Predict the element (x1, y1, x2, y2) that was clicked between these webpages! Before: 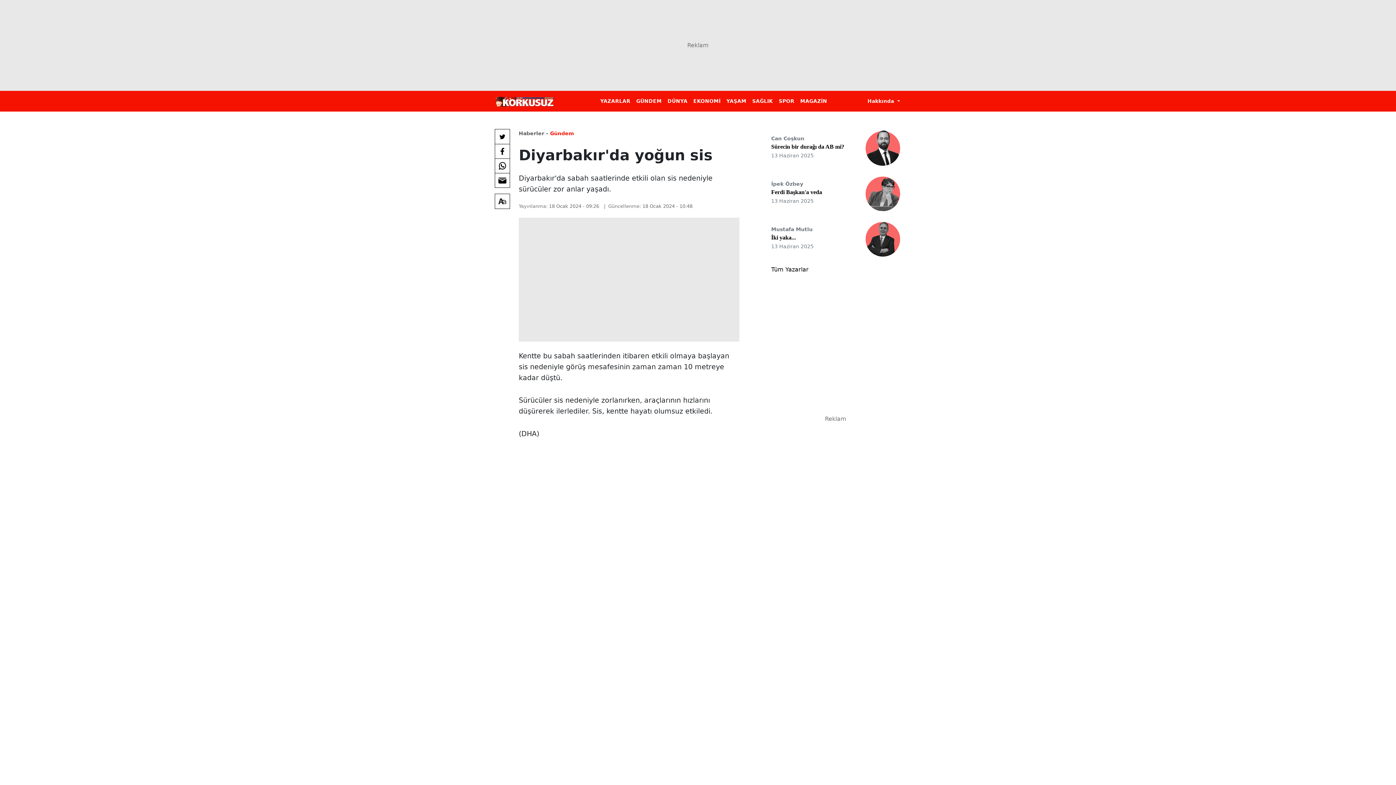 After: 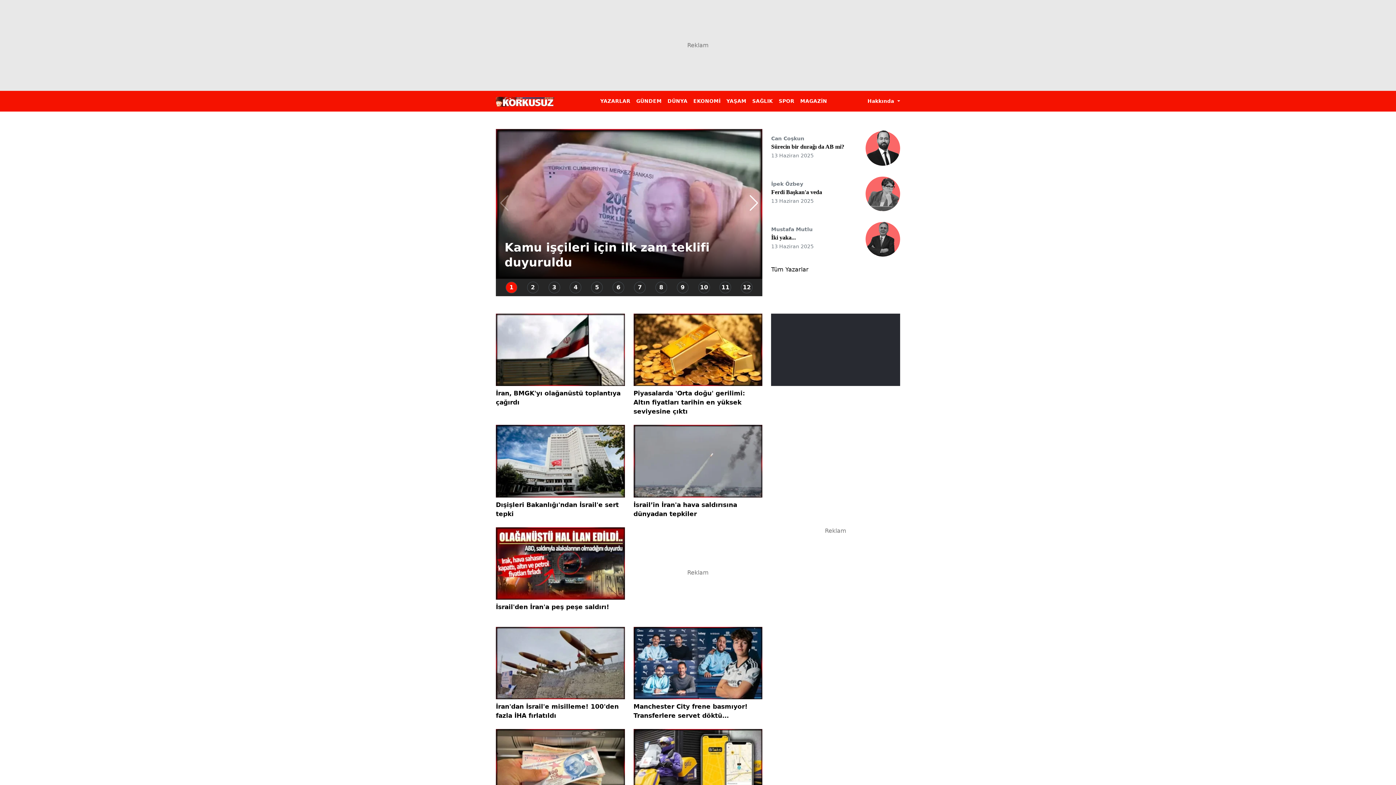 Action: label: Haberler - bbox: (518, 130, 548, 136)